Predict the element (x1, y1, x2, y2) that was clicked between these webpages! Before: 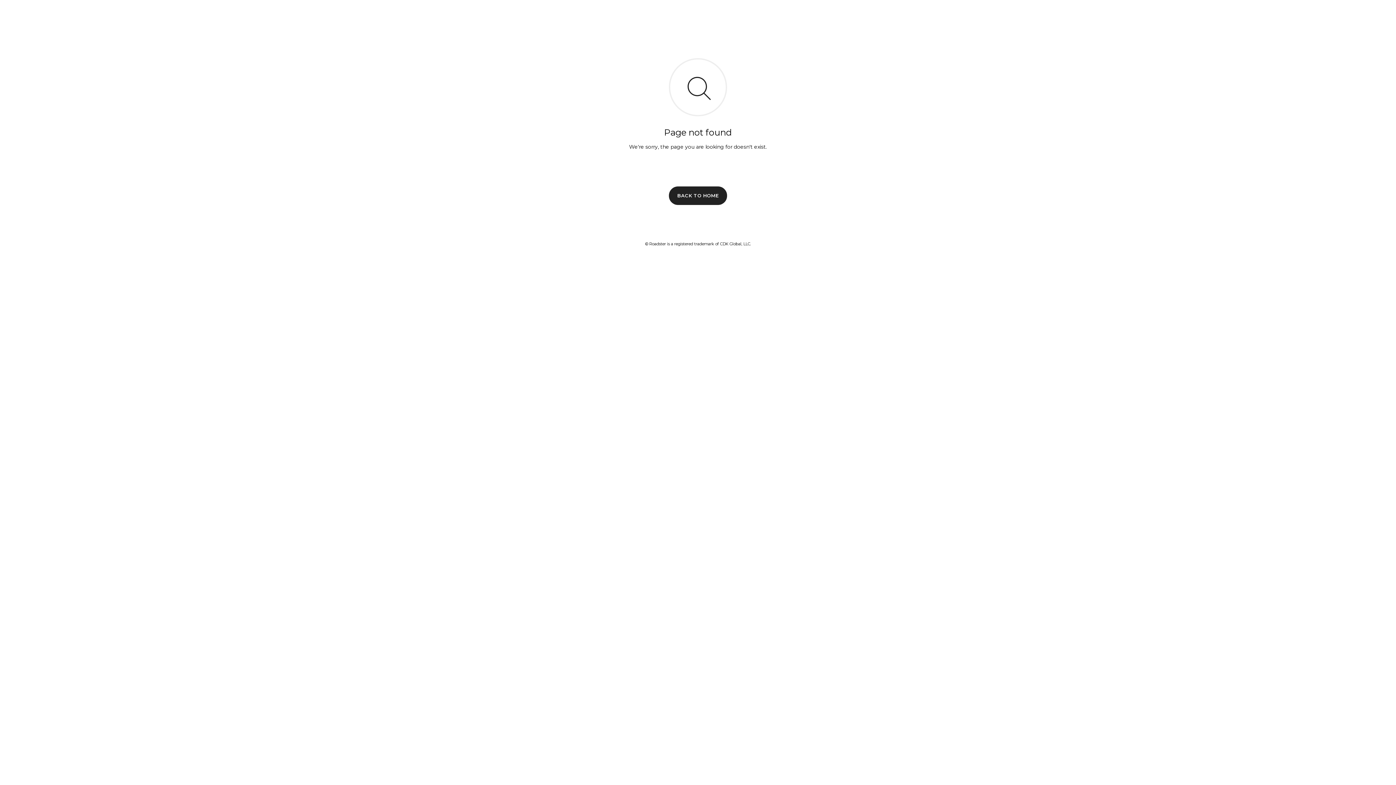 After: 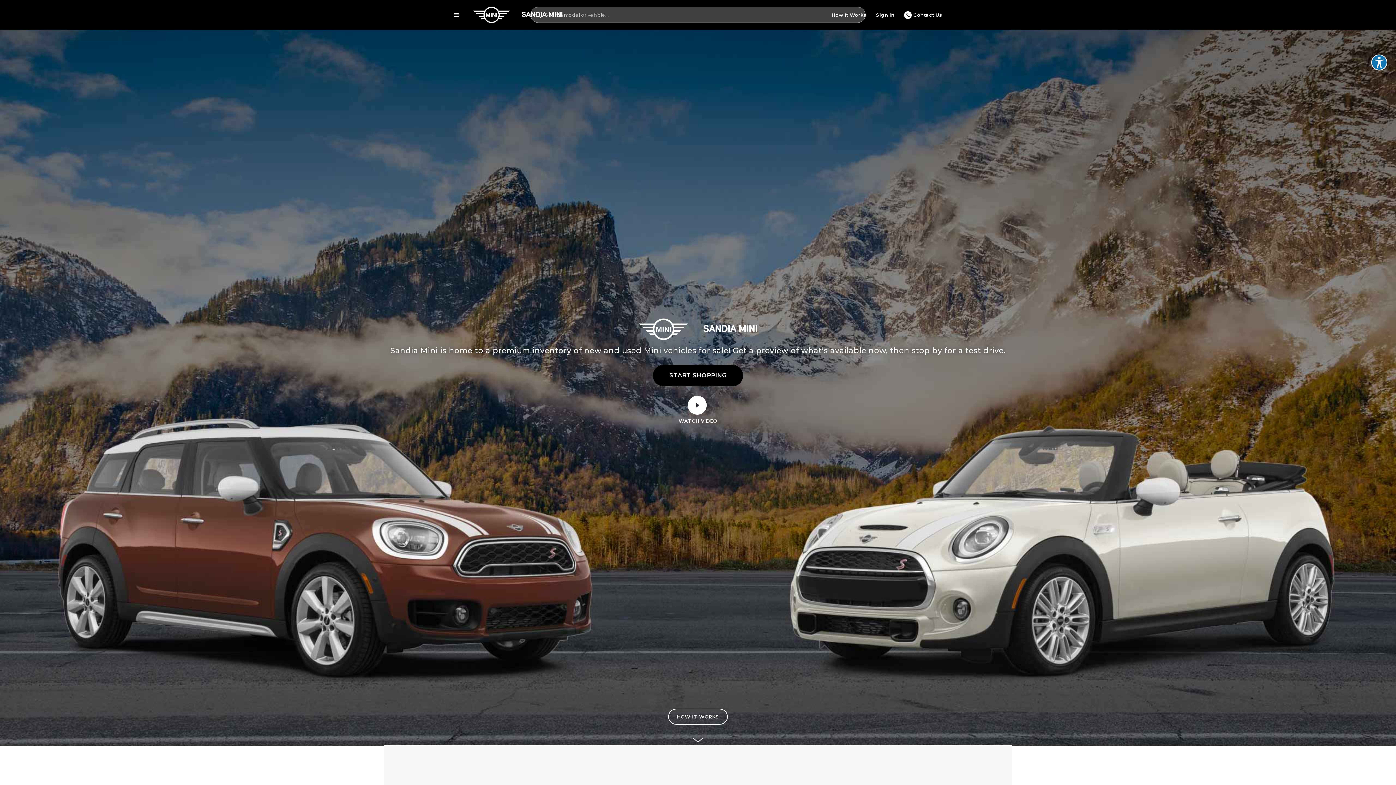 Action: label: BACK TO HOME bbox: (669, 186, 727, 204)